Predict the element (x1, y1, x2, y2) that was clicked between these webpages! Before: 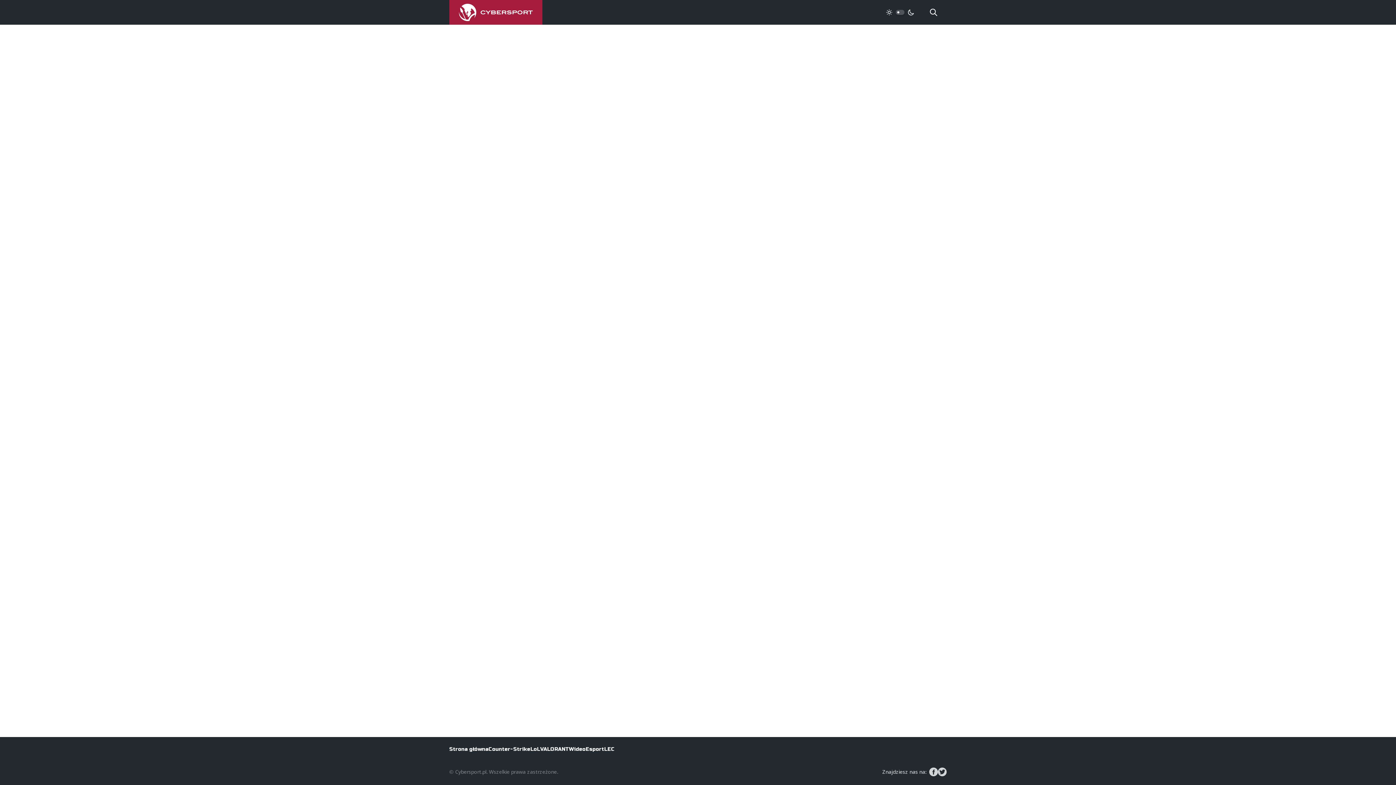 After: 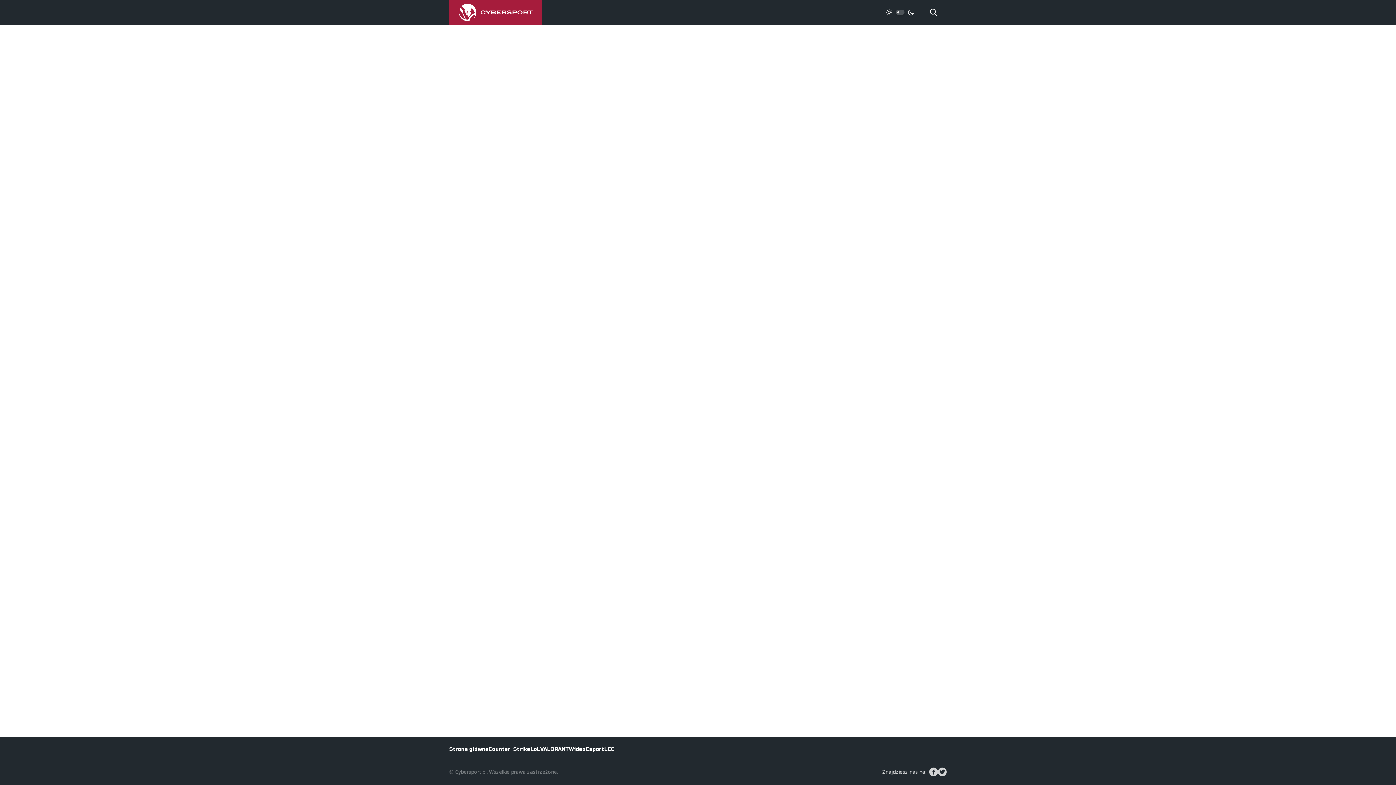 Action: bbox: (488, 746, 530, 753) label: Counter-Strike